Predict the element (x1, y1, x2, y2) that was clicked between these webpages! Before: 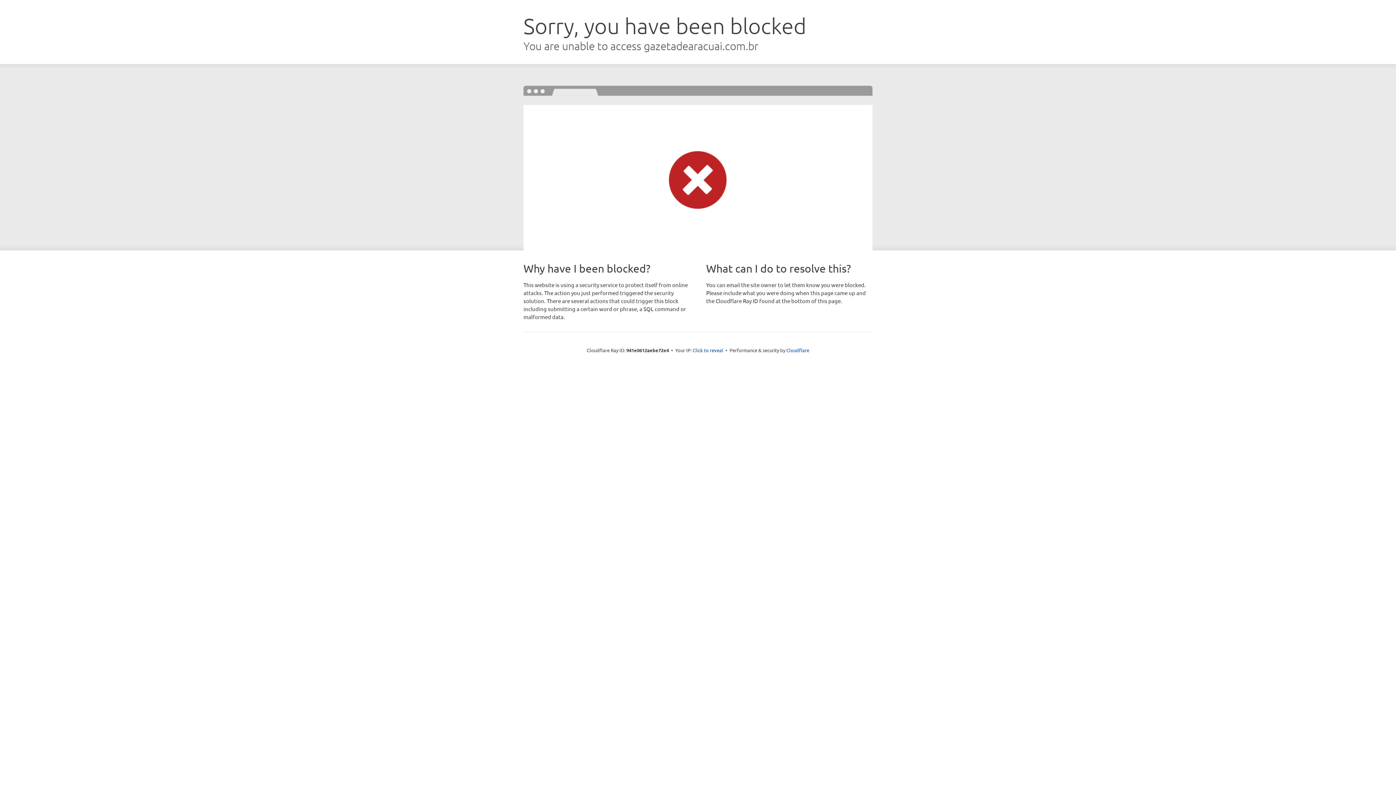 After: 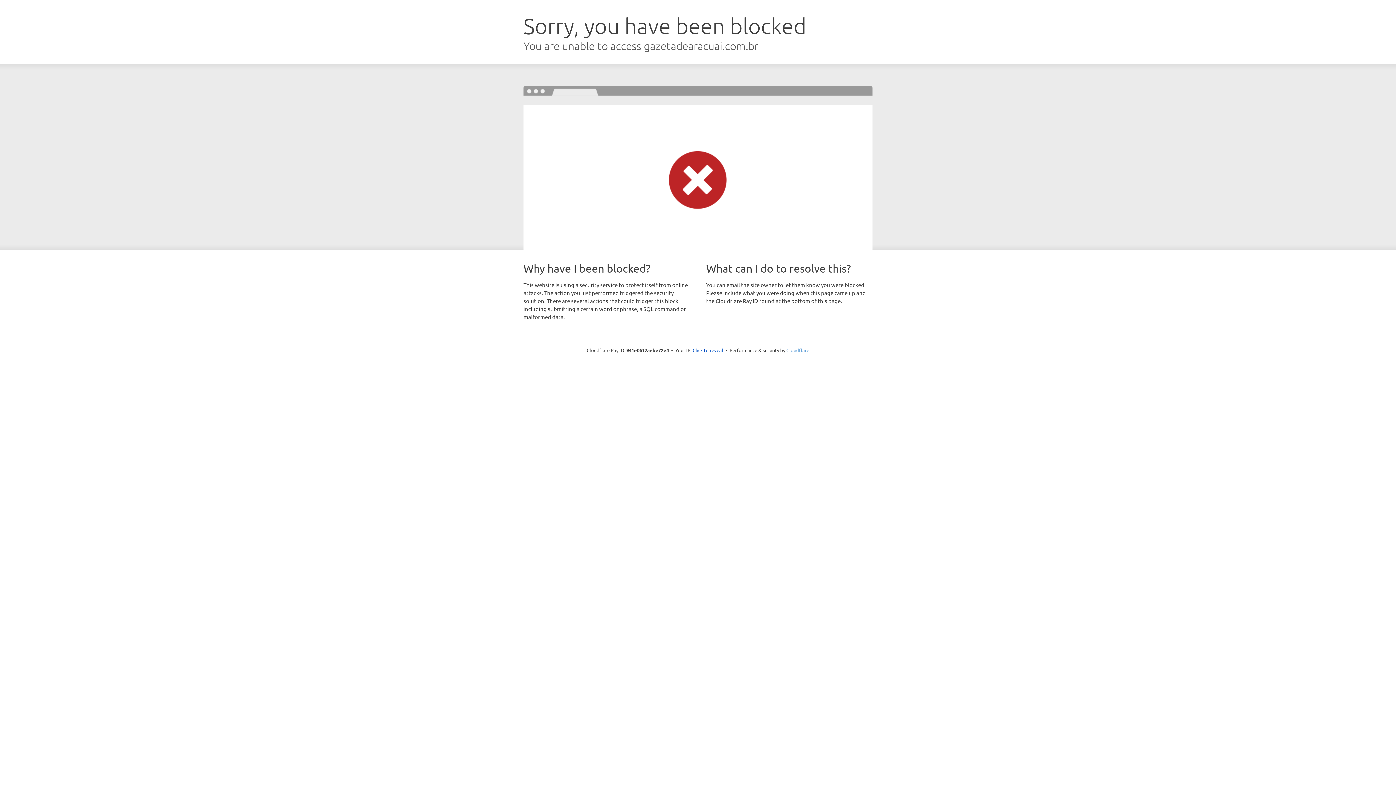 Action: bbox: (786, 347, 809, 353) label: Cloudflare